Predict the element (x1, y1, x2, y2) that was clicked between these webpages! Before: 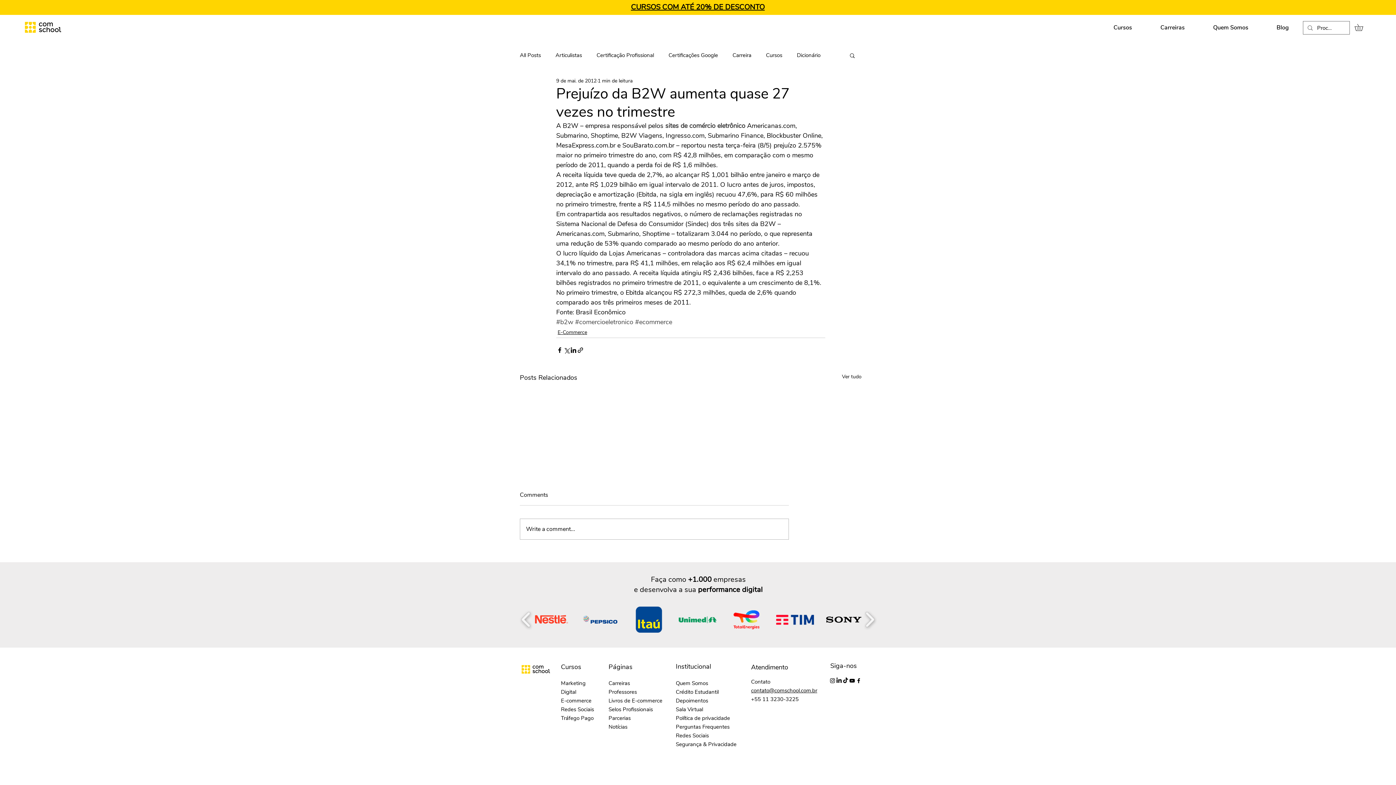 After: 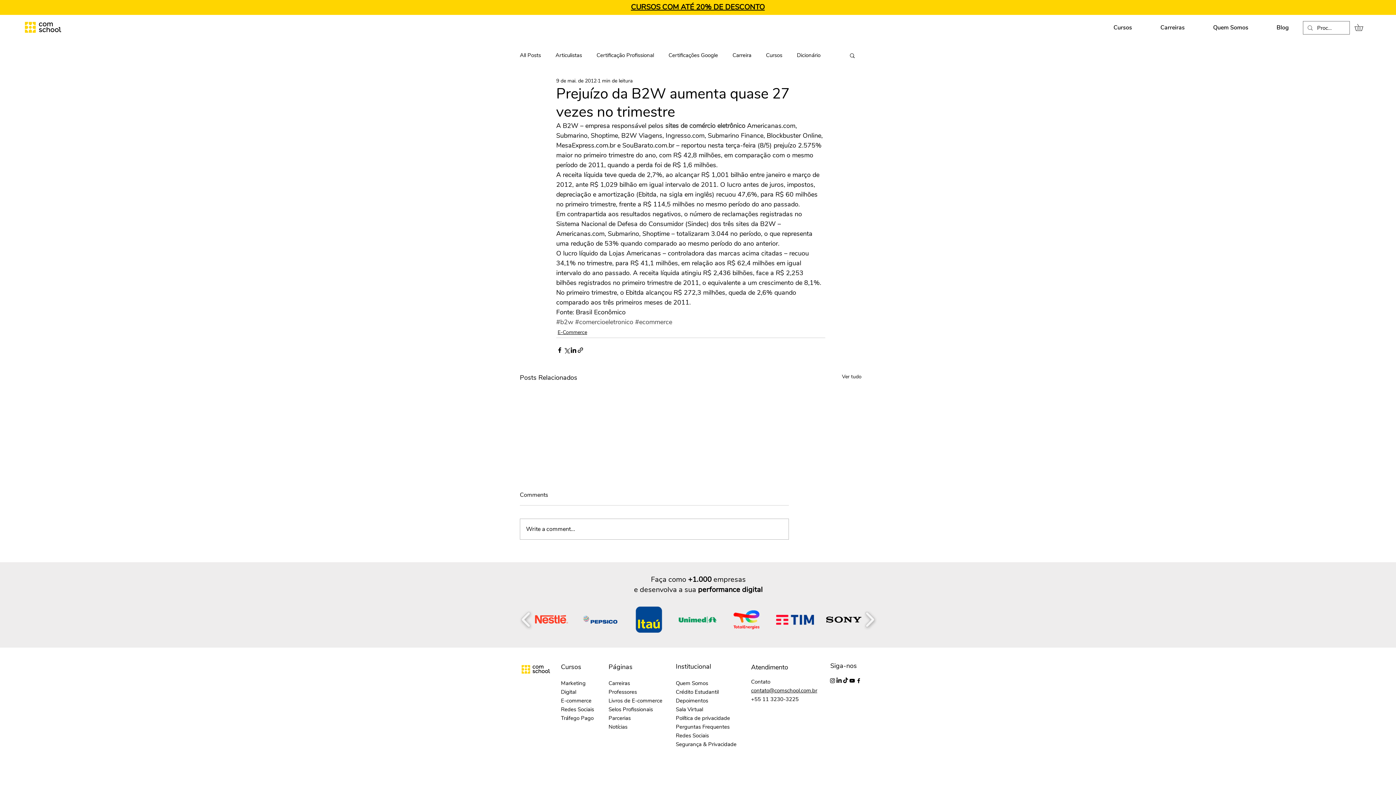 Action: bbox: (751, 687, 817, 694) label: contato@comschool.com.br